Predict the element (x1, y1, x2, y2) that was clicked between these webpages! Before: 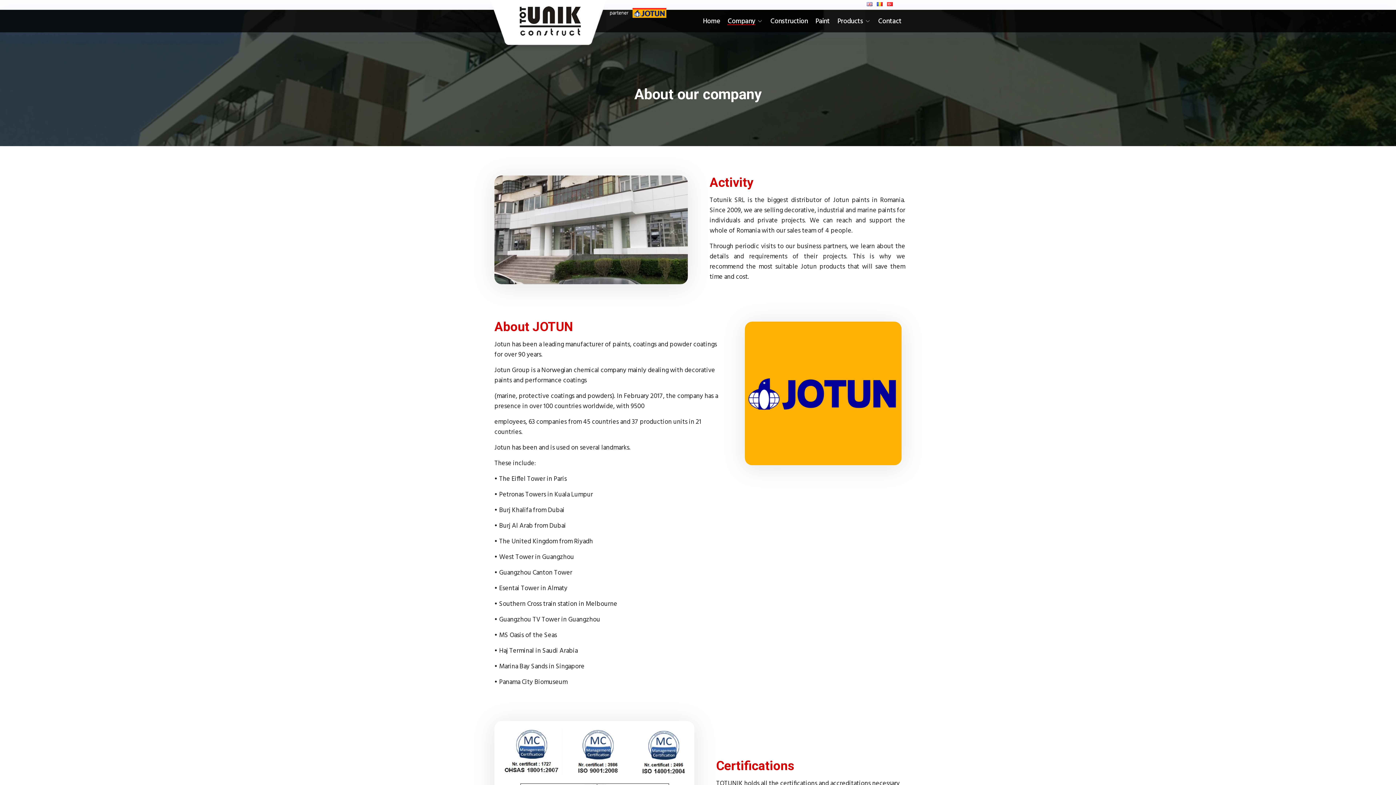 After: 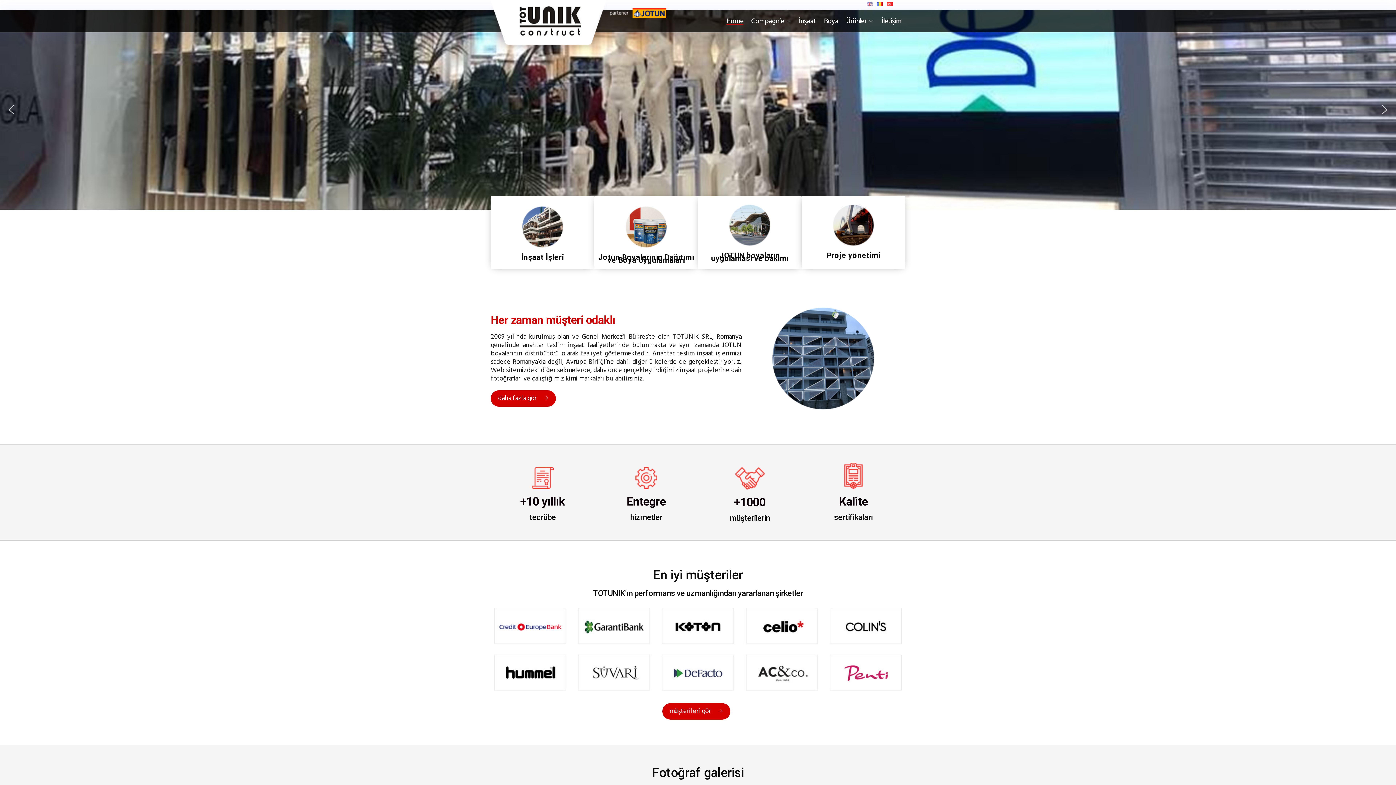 Action: bbox: (887, 0, 893, 9)